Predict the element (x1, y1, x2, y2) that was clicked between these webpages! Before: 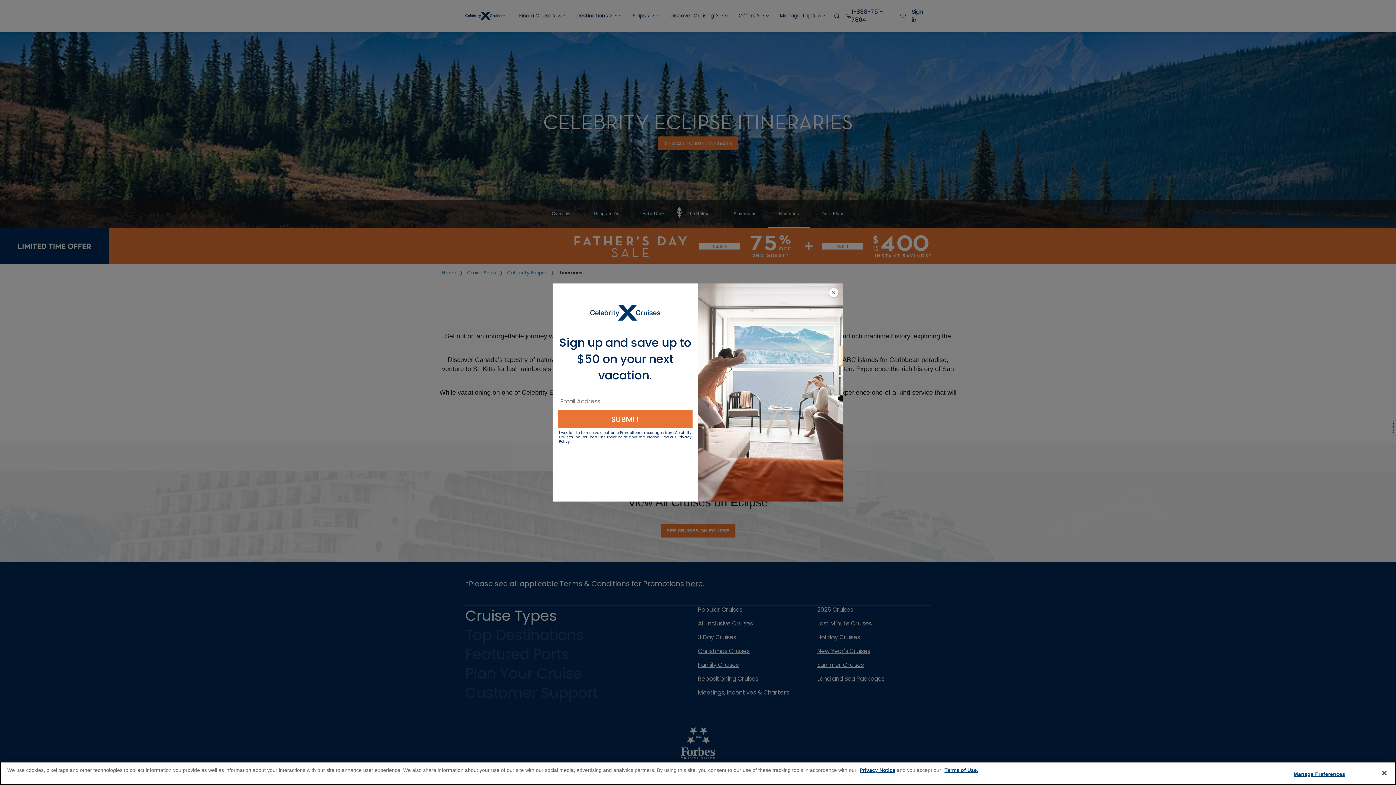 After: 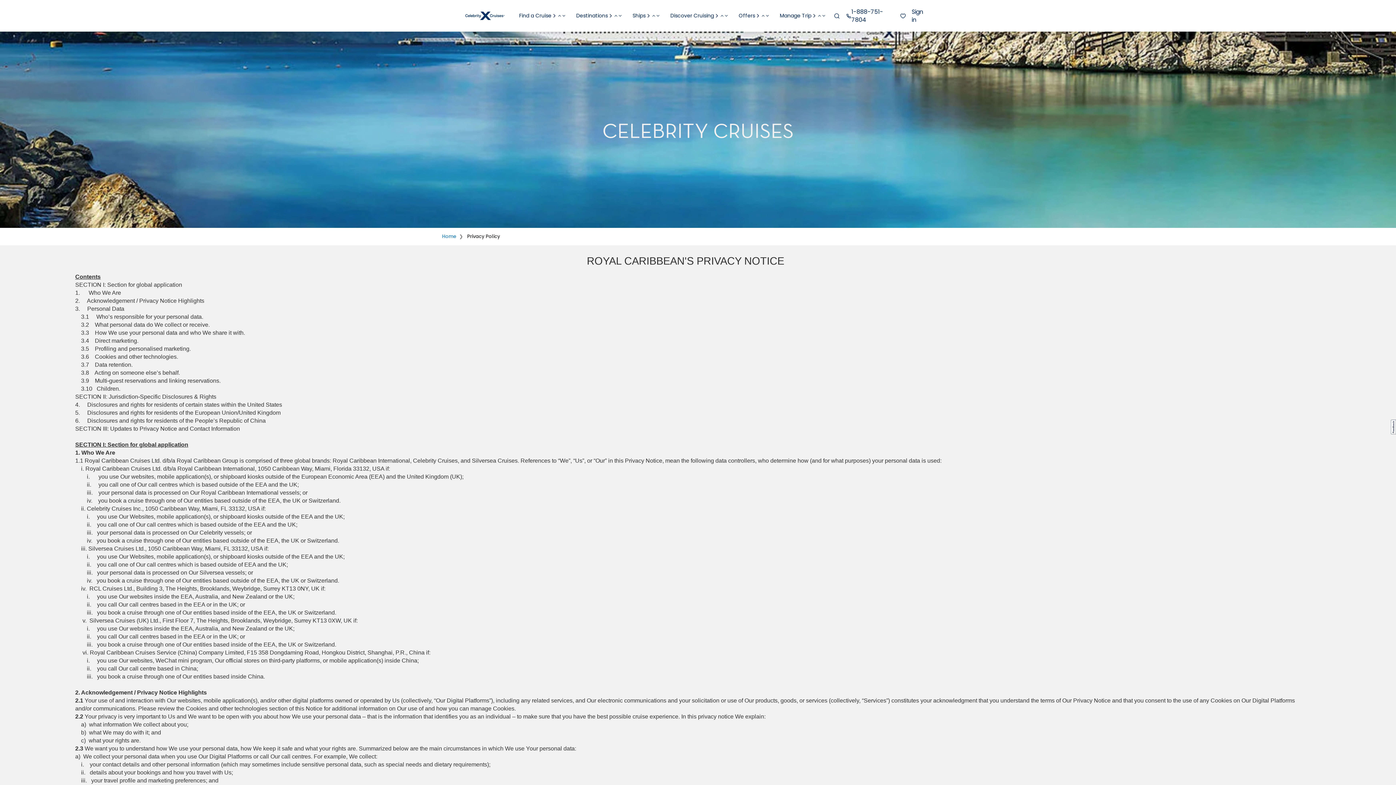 Action: bbox: (860, 767, 895, 773) label: Privacy Notice